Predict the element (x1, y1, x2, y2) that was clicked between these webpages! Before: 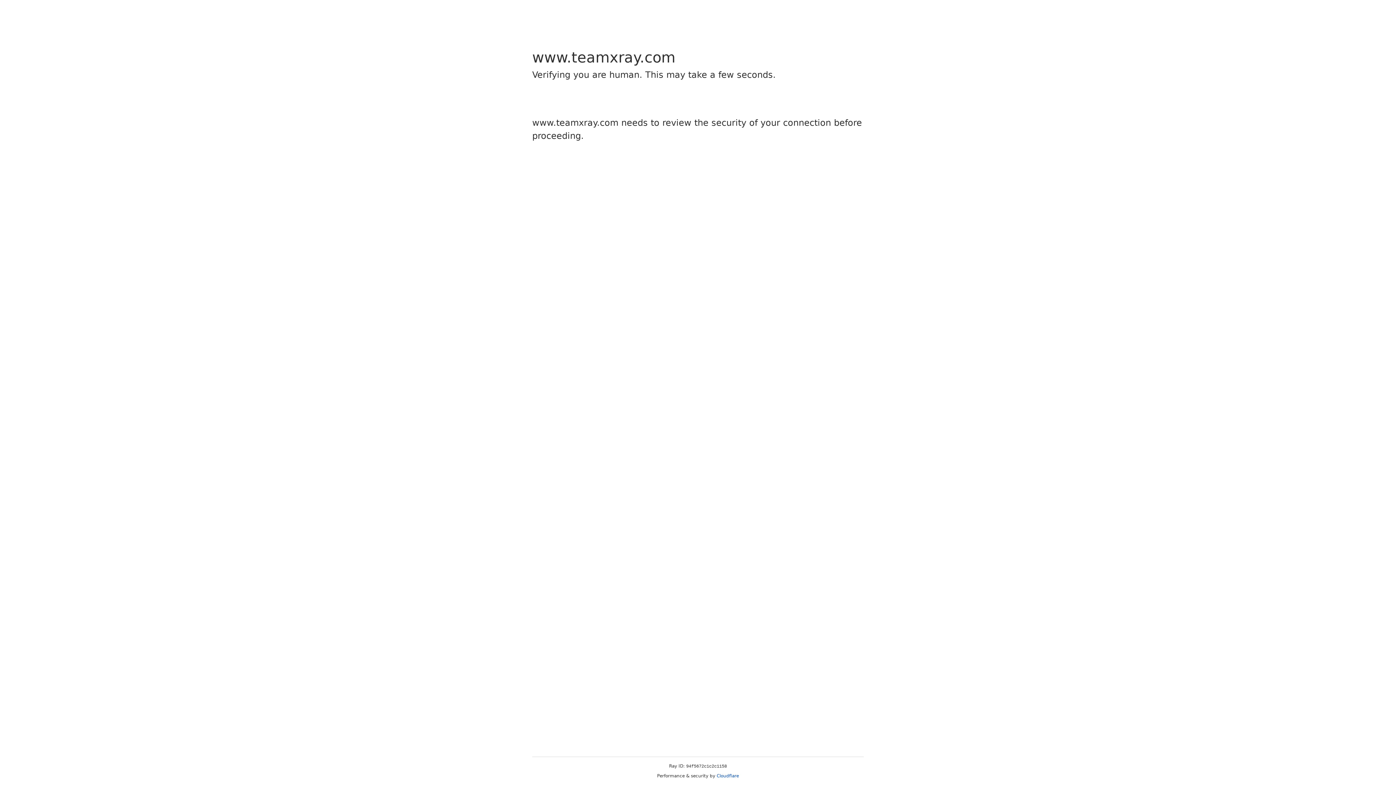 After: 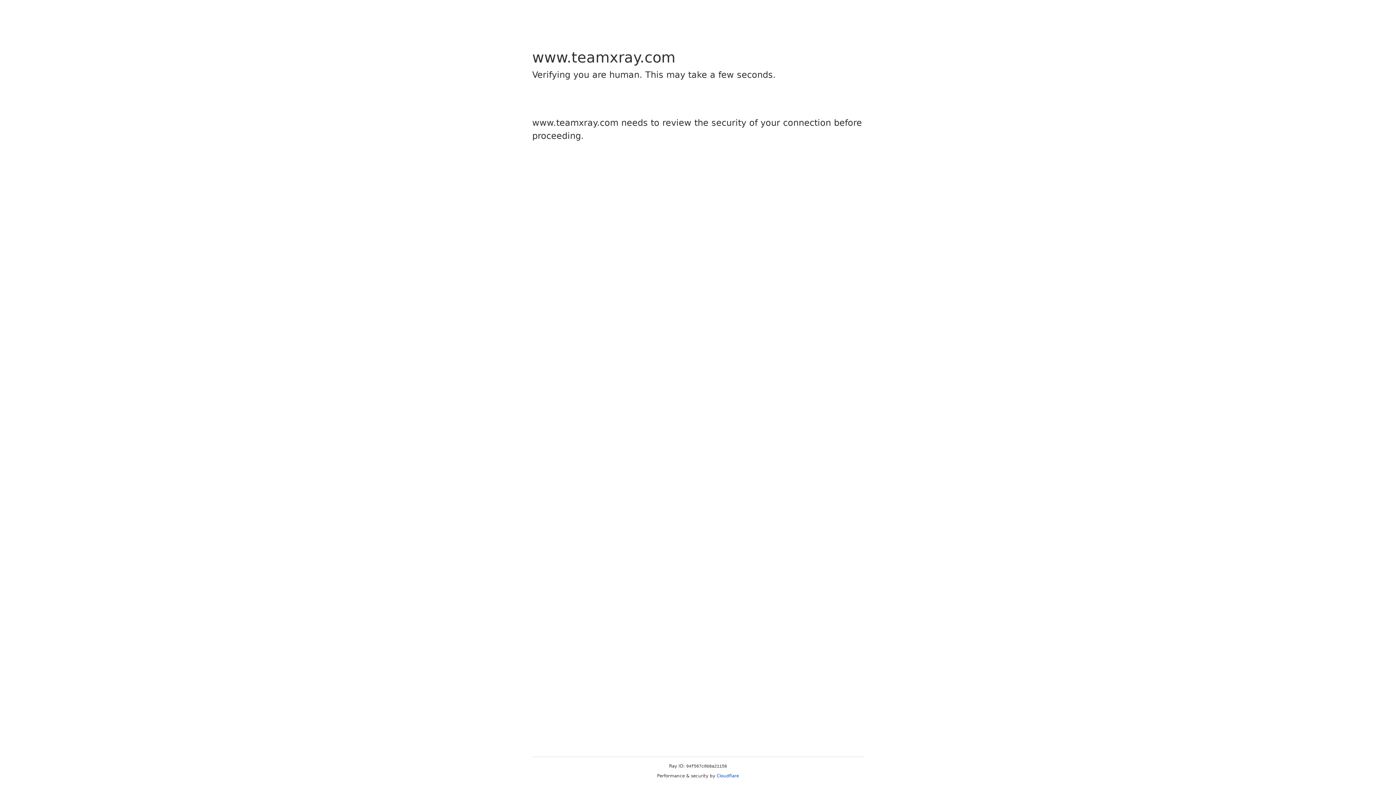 Action: label: Cloudflare bbox: (716, 773, 739, 778)